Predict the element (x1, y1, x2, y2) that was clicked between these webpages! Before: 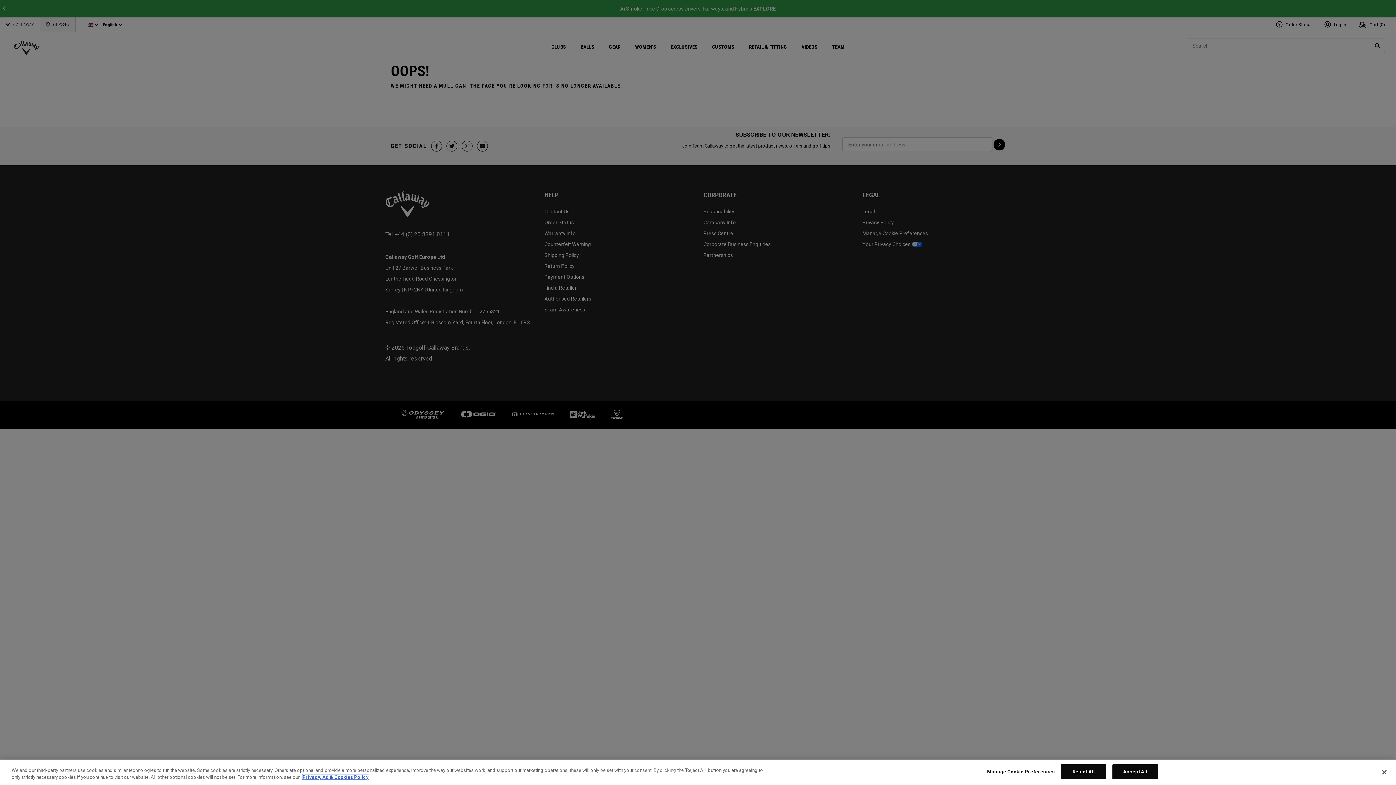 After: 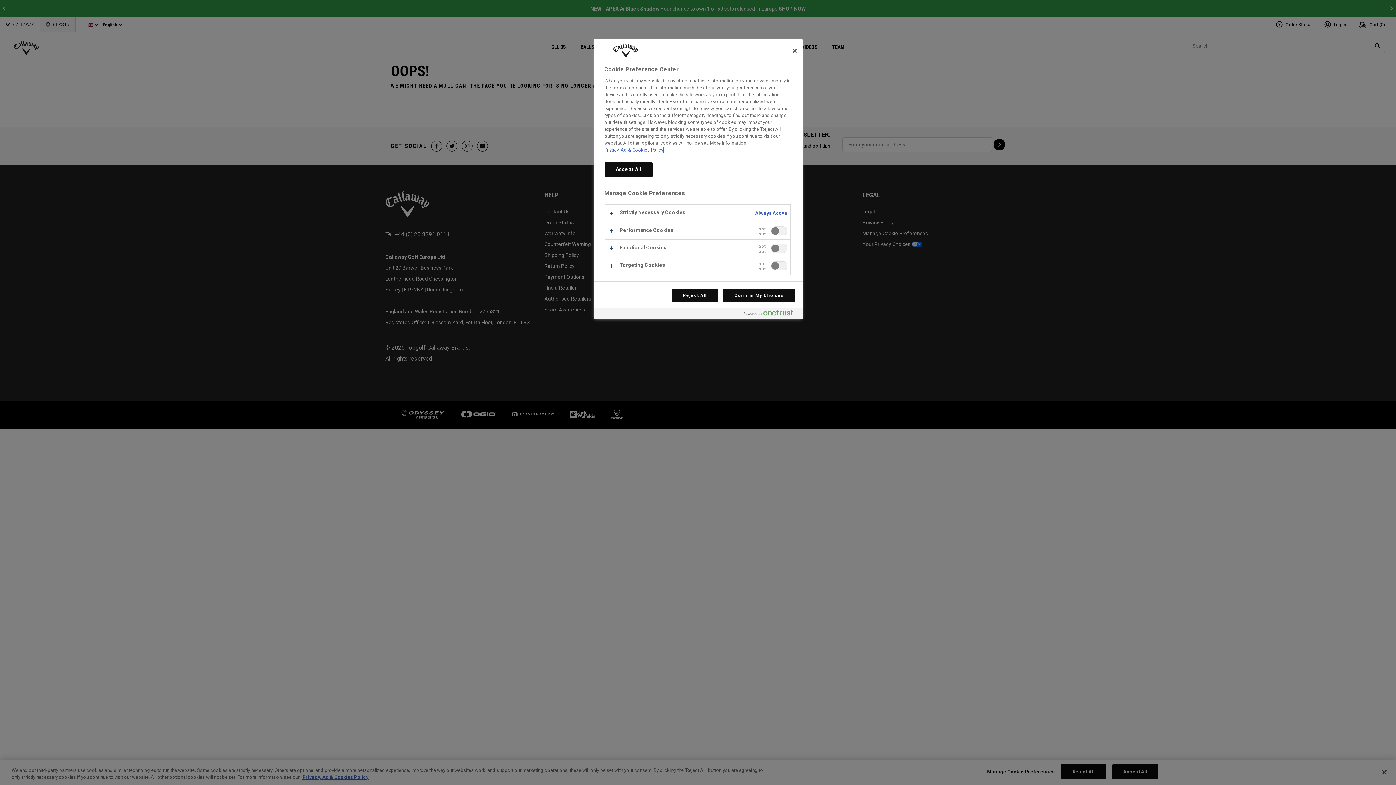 Action: label: Manage Cookie Preferences bbox: (987, 765, 1055, 779)